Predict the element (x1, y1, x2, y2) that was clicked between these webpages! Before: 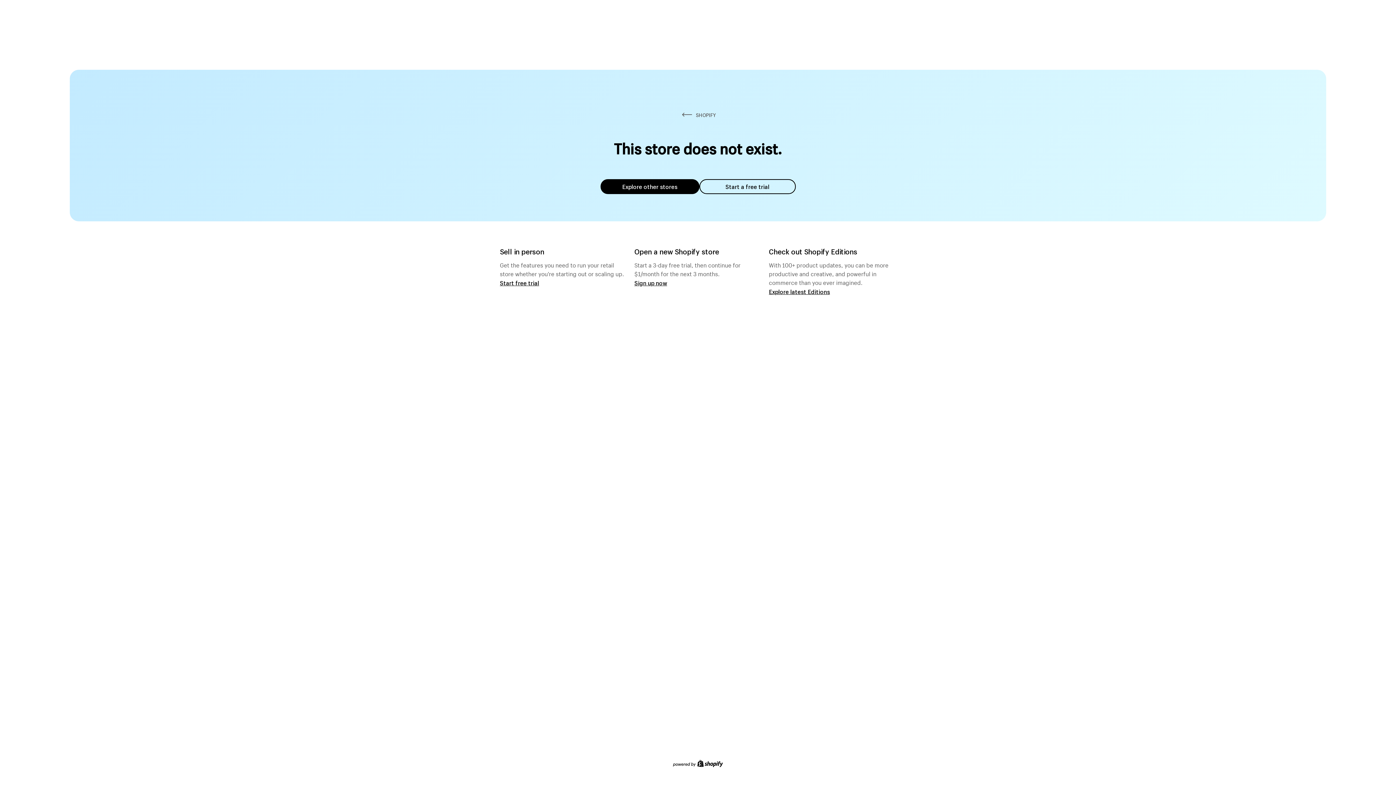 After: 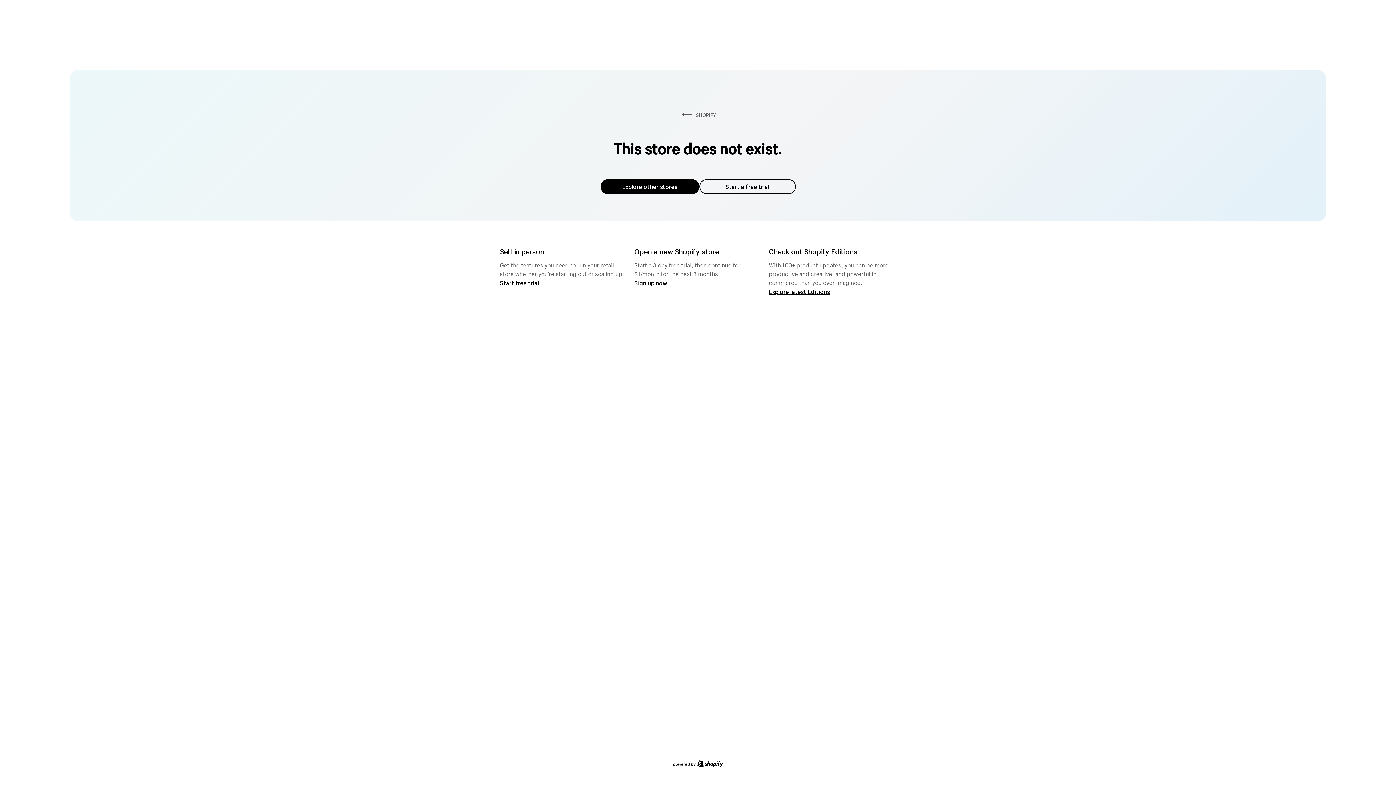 Action: bbox: (600, 179, 699, 194) label: Explore other stores